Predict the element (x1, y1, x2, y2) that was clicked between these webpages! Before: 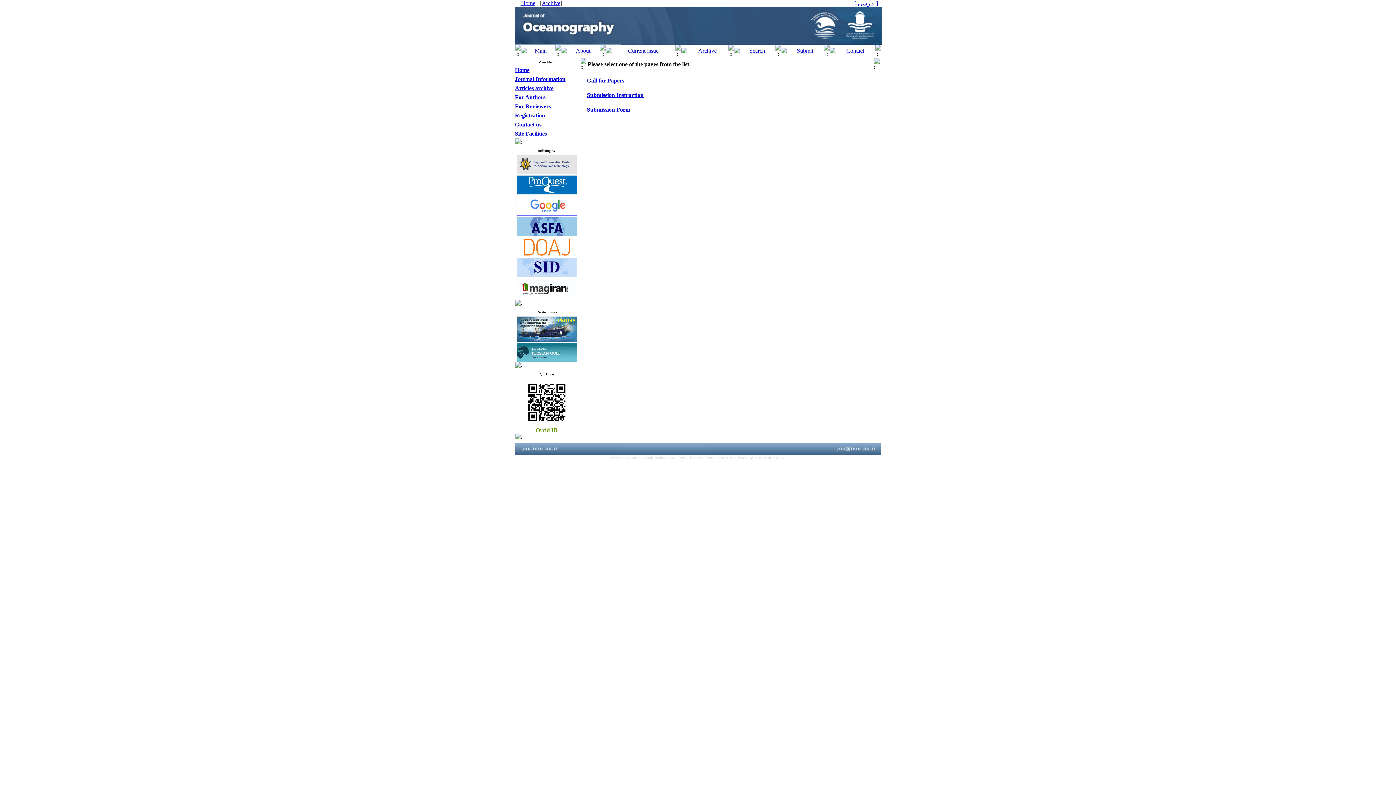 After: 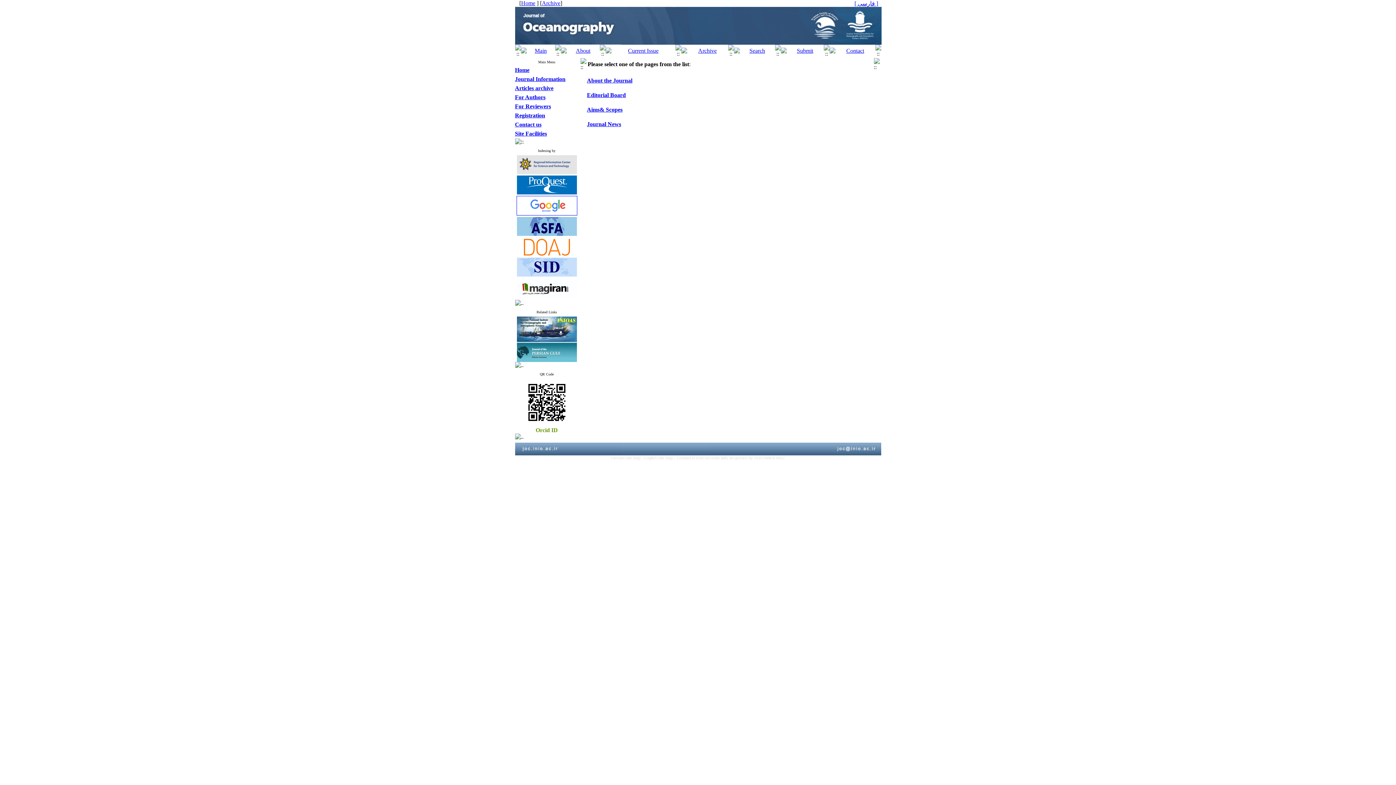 Action: label: Journal Information bbox: (515, 76, 565, 82)